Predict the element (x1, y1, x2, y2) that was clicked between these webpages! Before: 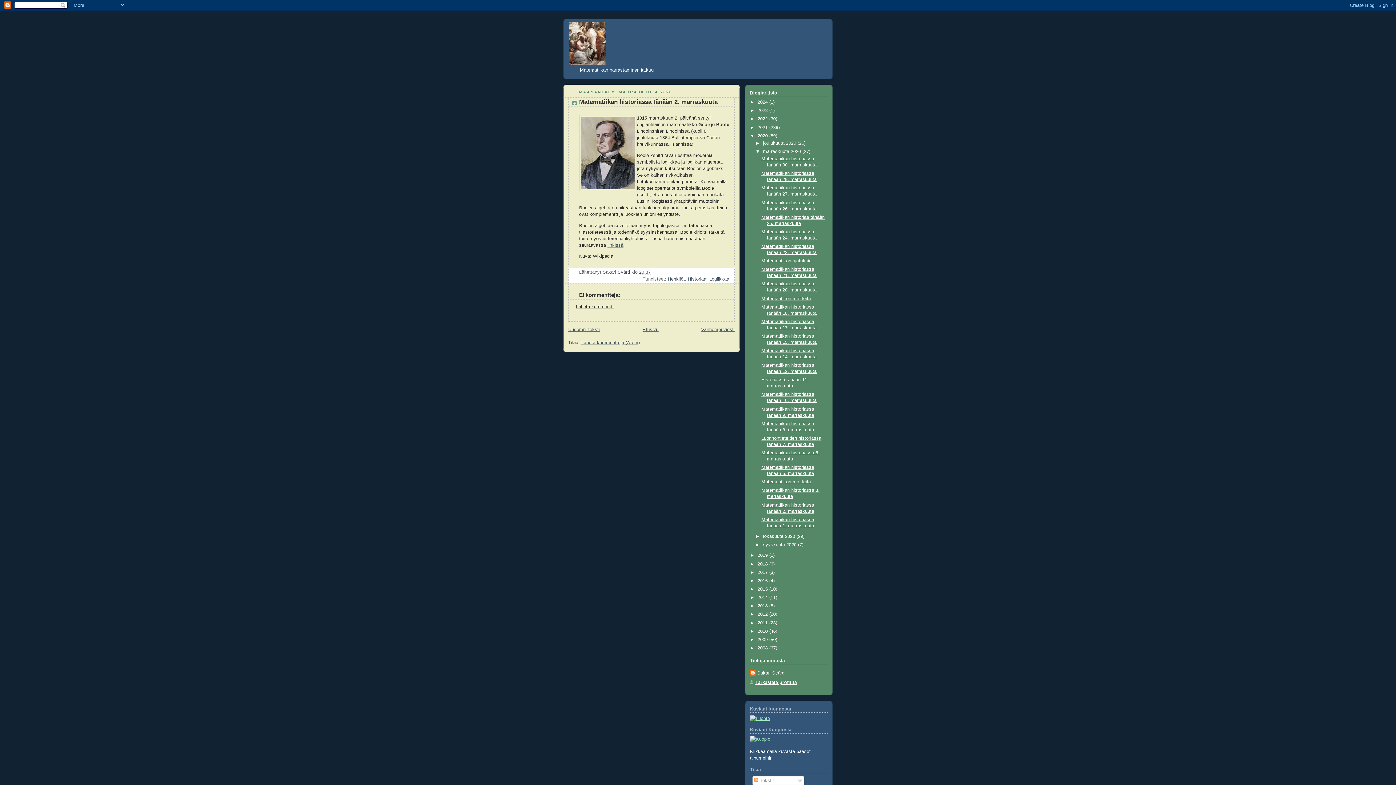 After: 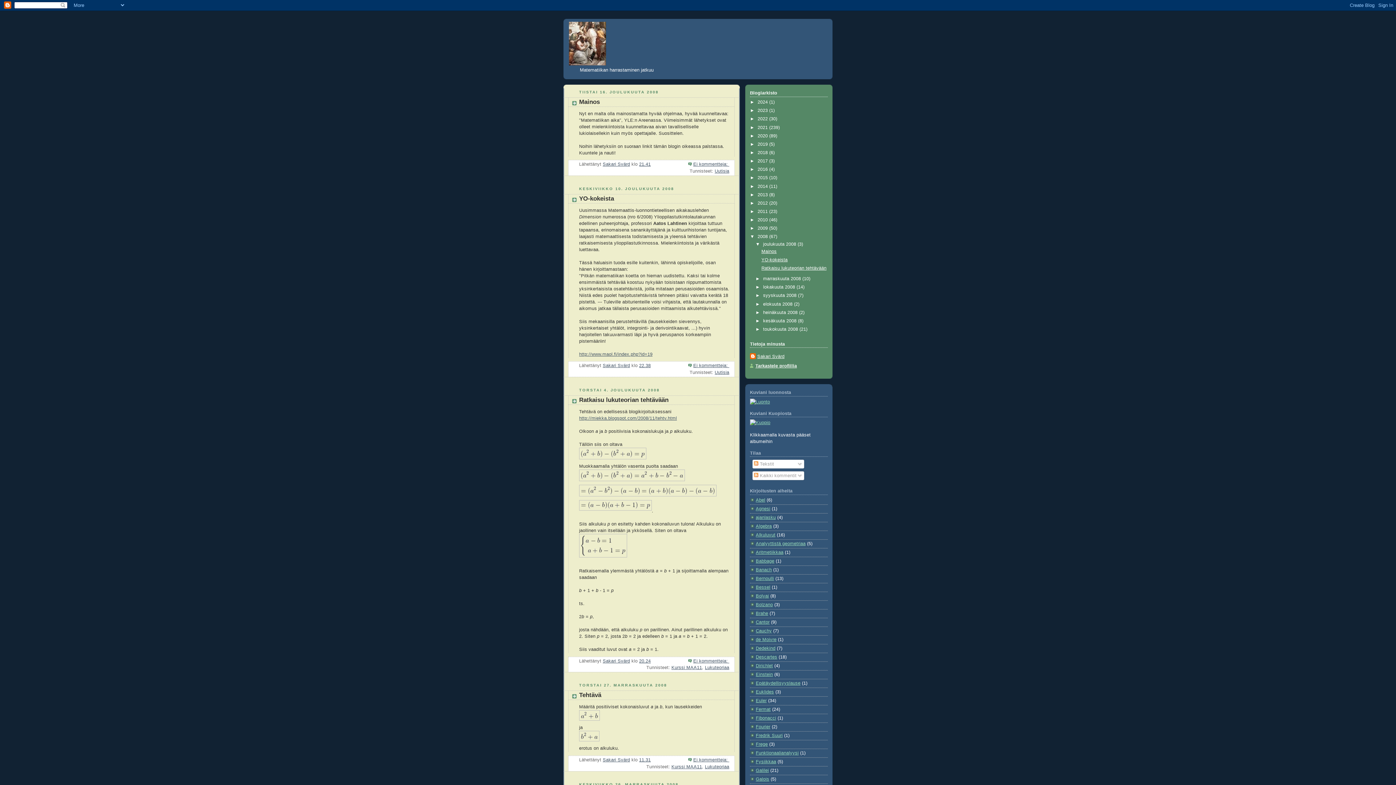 Action: bbox: (757, 645, 769, 650) label: 2008 